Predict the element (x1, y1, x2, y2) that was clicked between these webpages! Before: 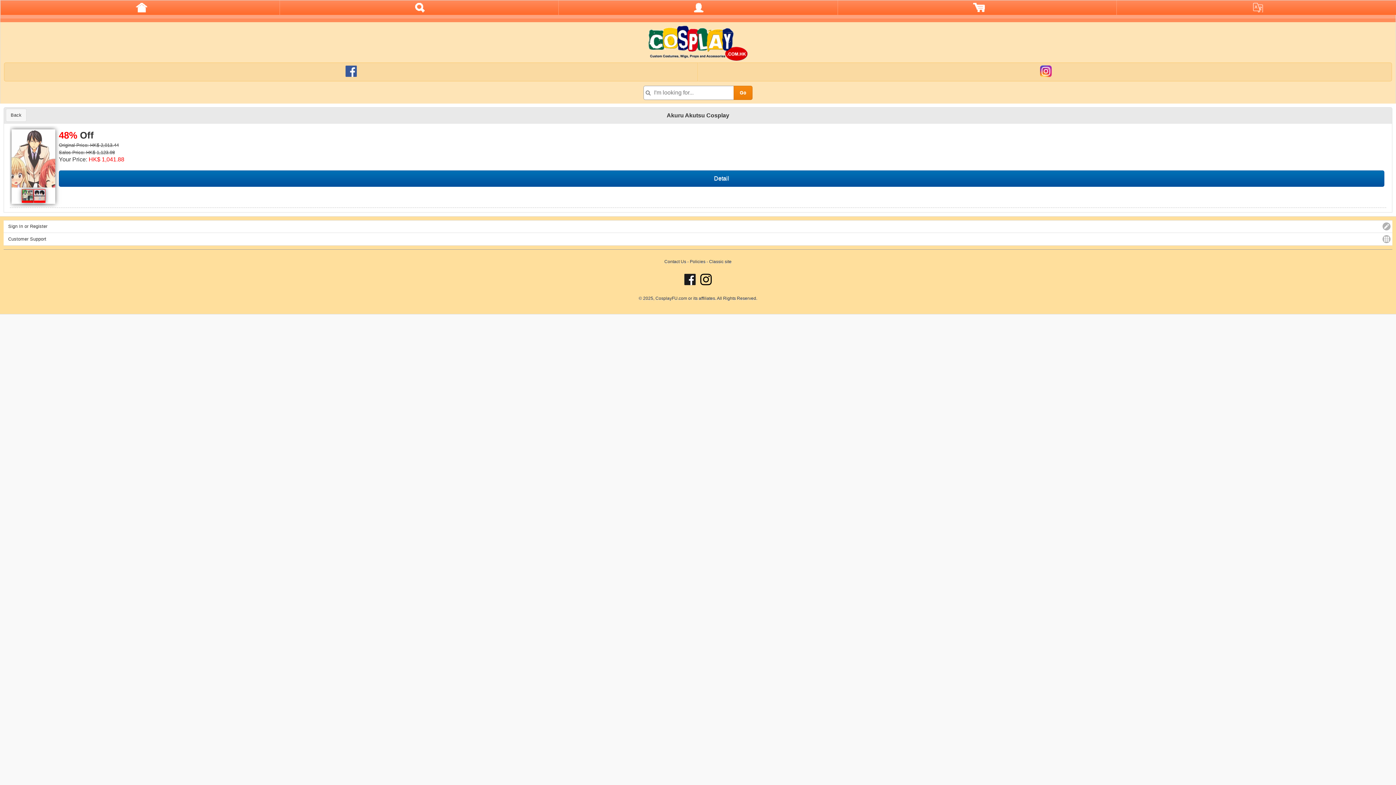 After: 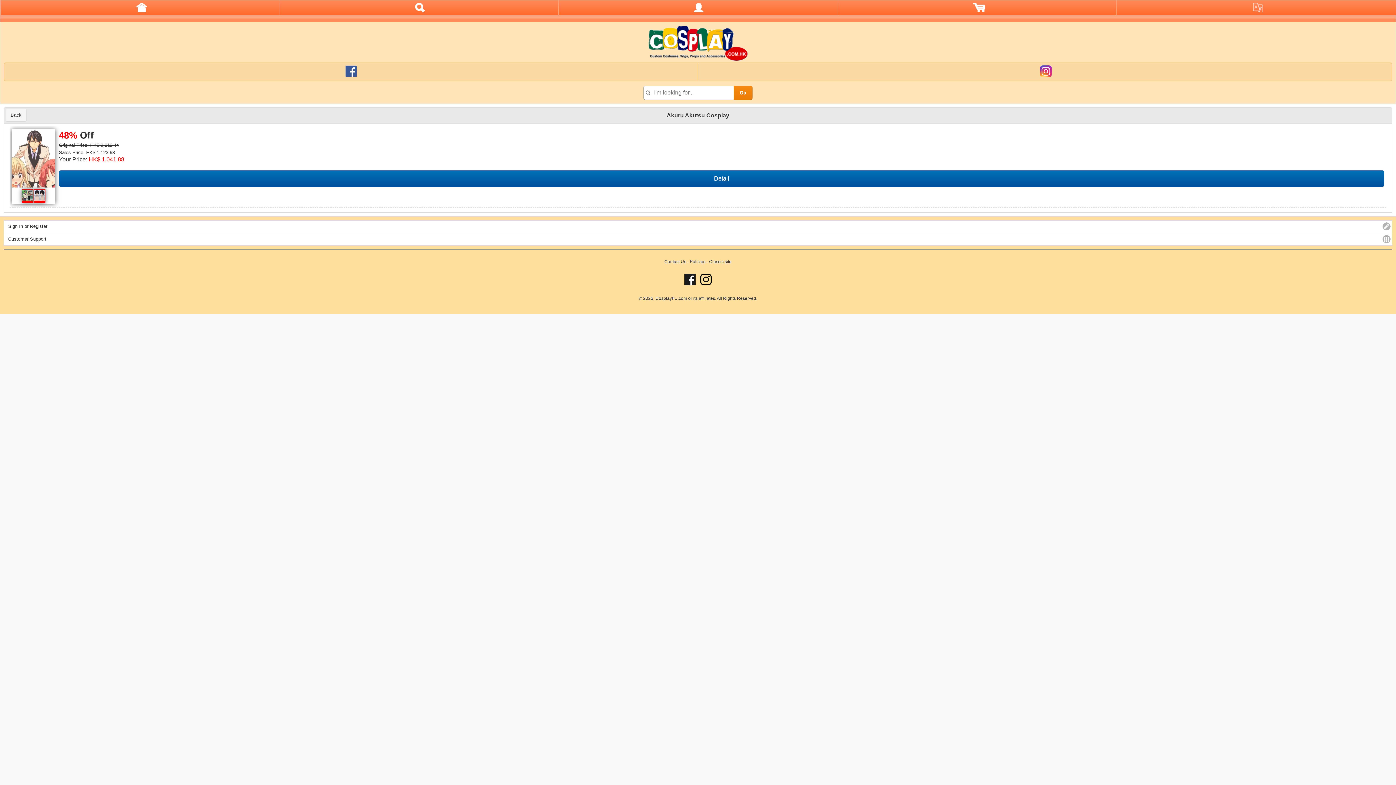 Action: bbox: (700, 281, 712, 286)